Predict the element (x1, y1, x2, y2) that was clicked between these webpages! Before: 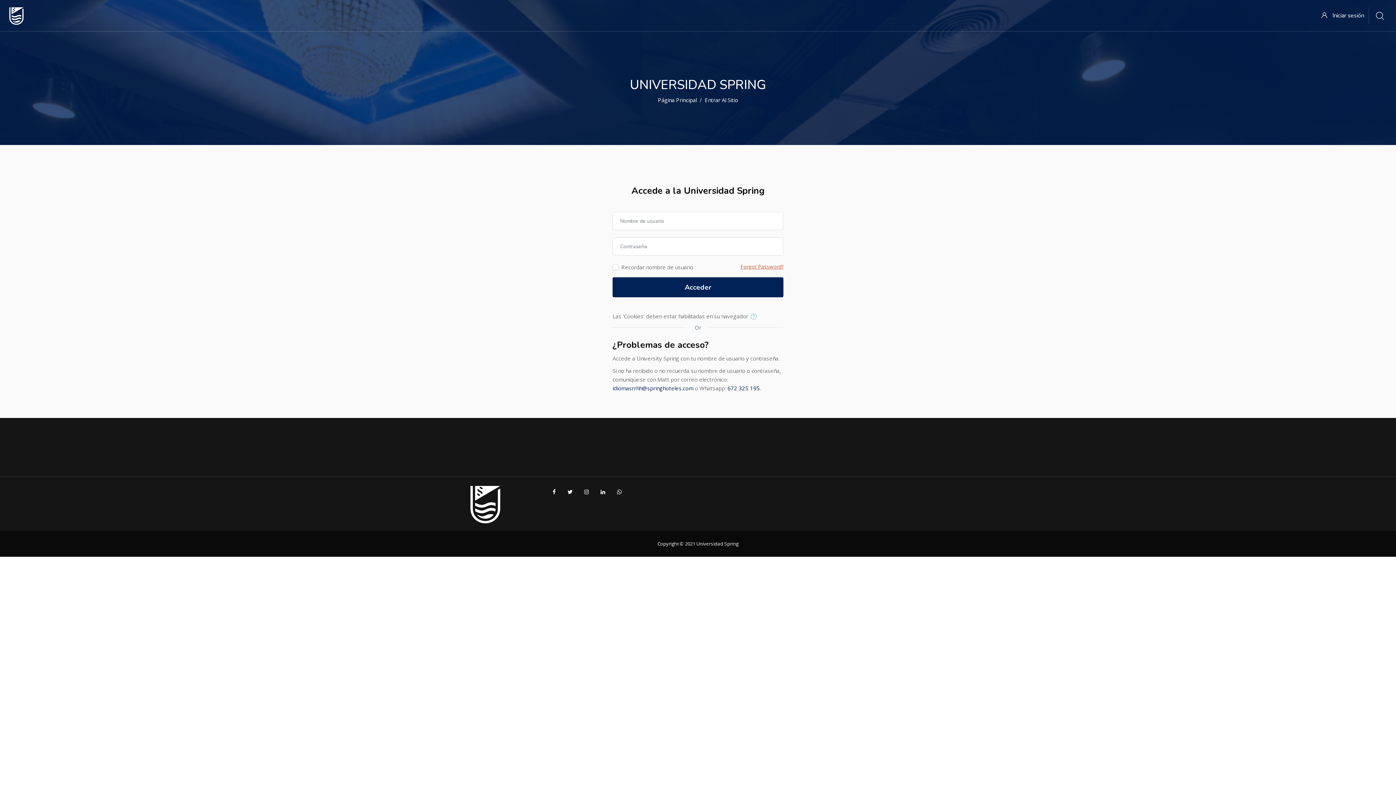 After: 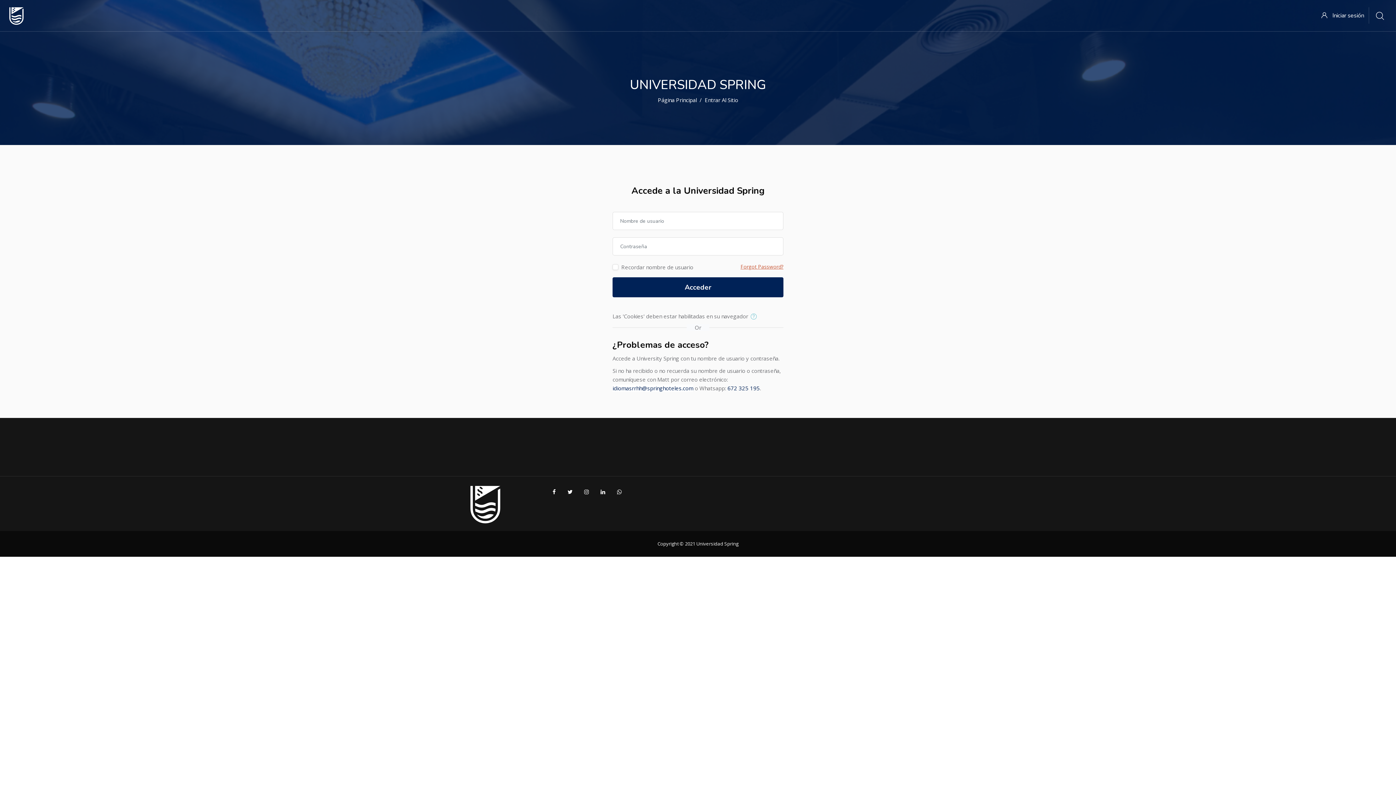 Action: bbox: (567, 488, 572, 495)